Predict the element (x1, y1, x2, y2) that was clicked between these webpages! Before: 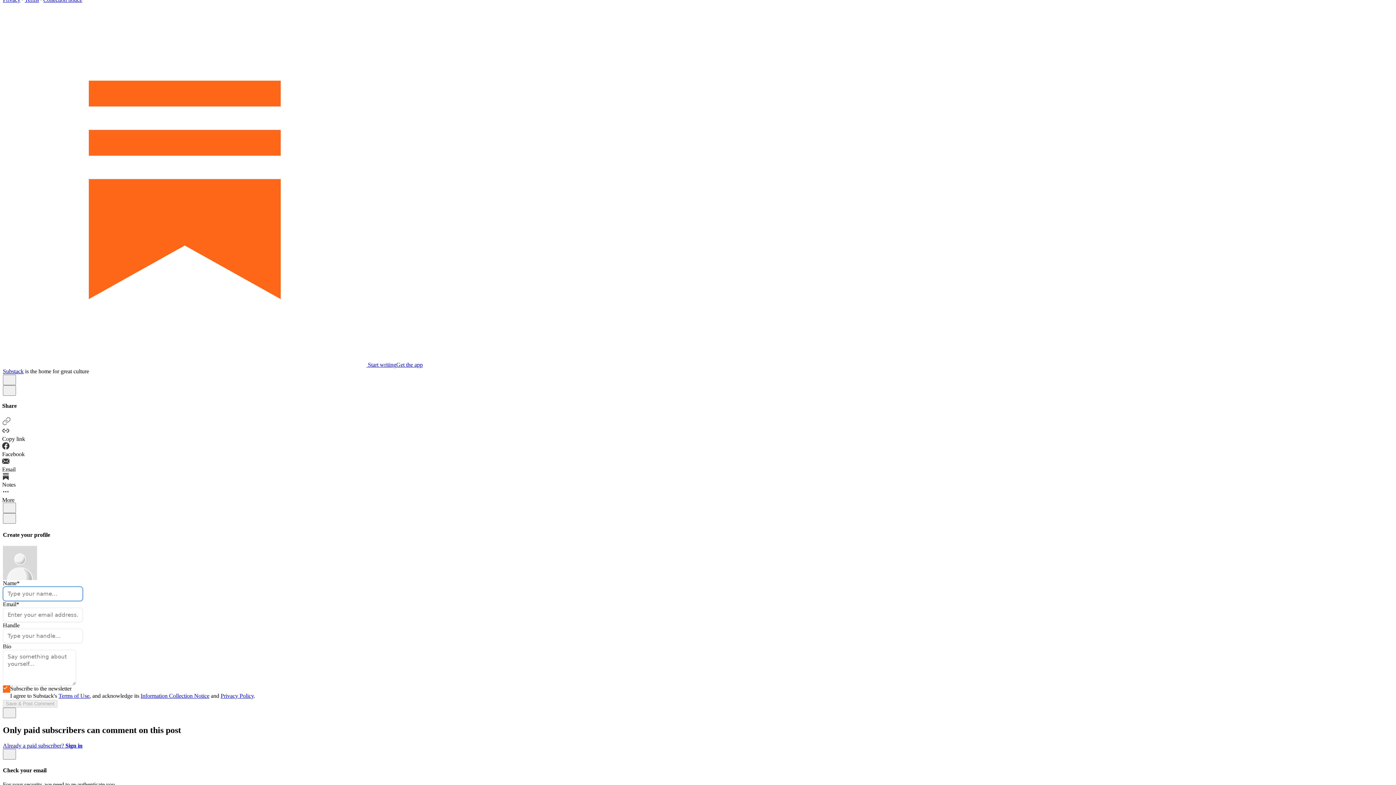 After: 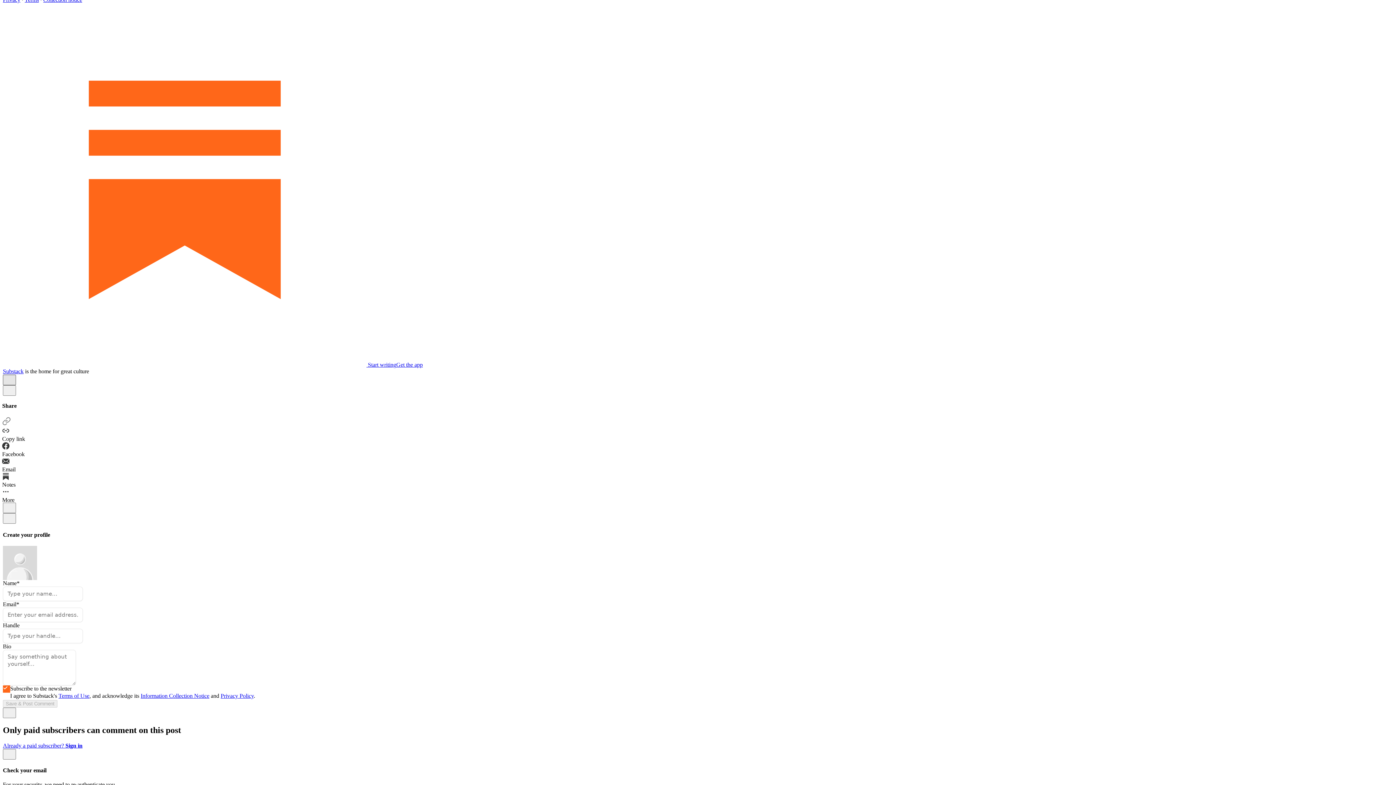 Action: bbox: (2, 374, 16, 385) label: X